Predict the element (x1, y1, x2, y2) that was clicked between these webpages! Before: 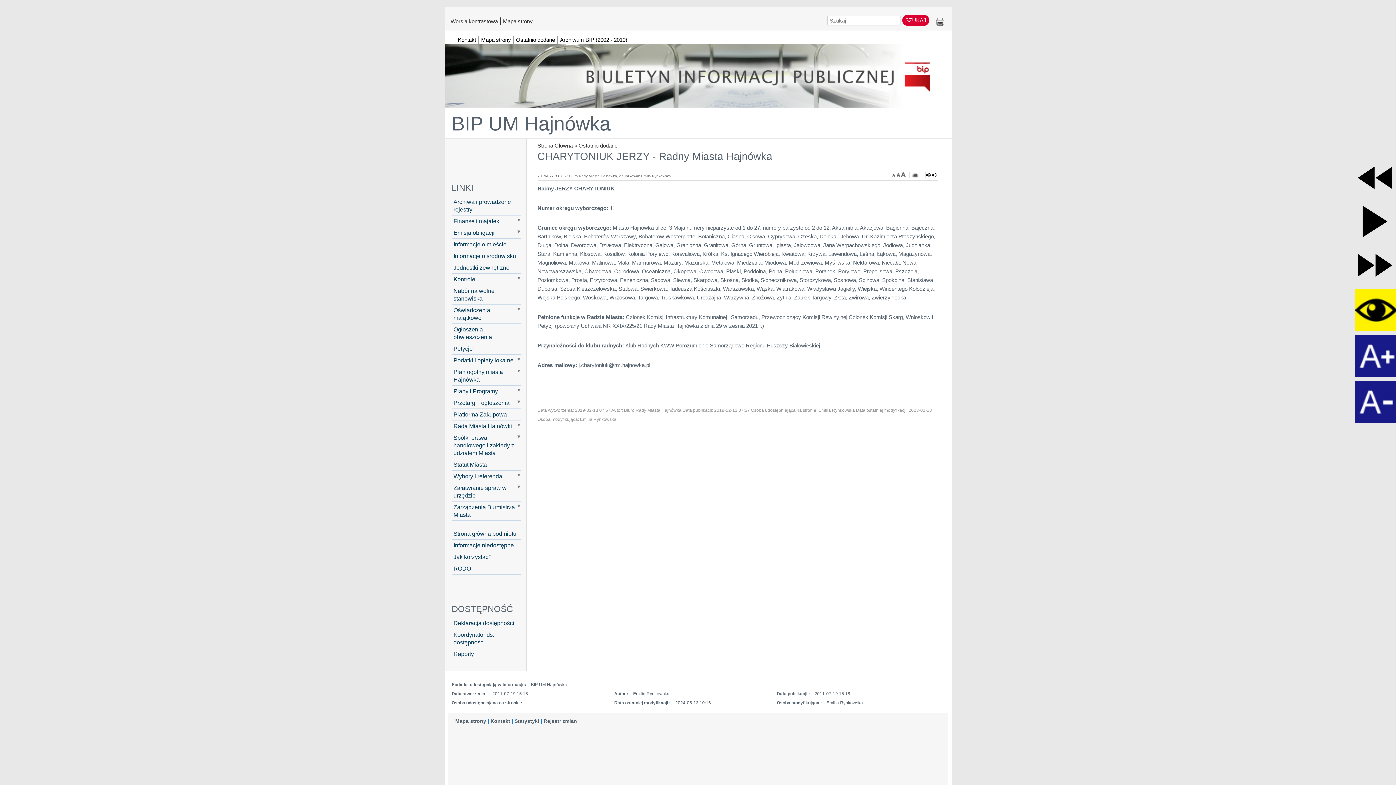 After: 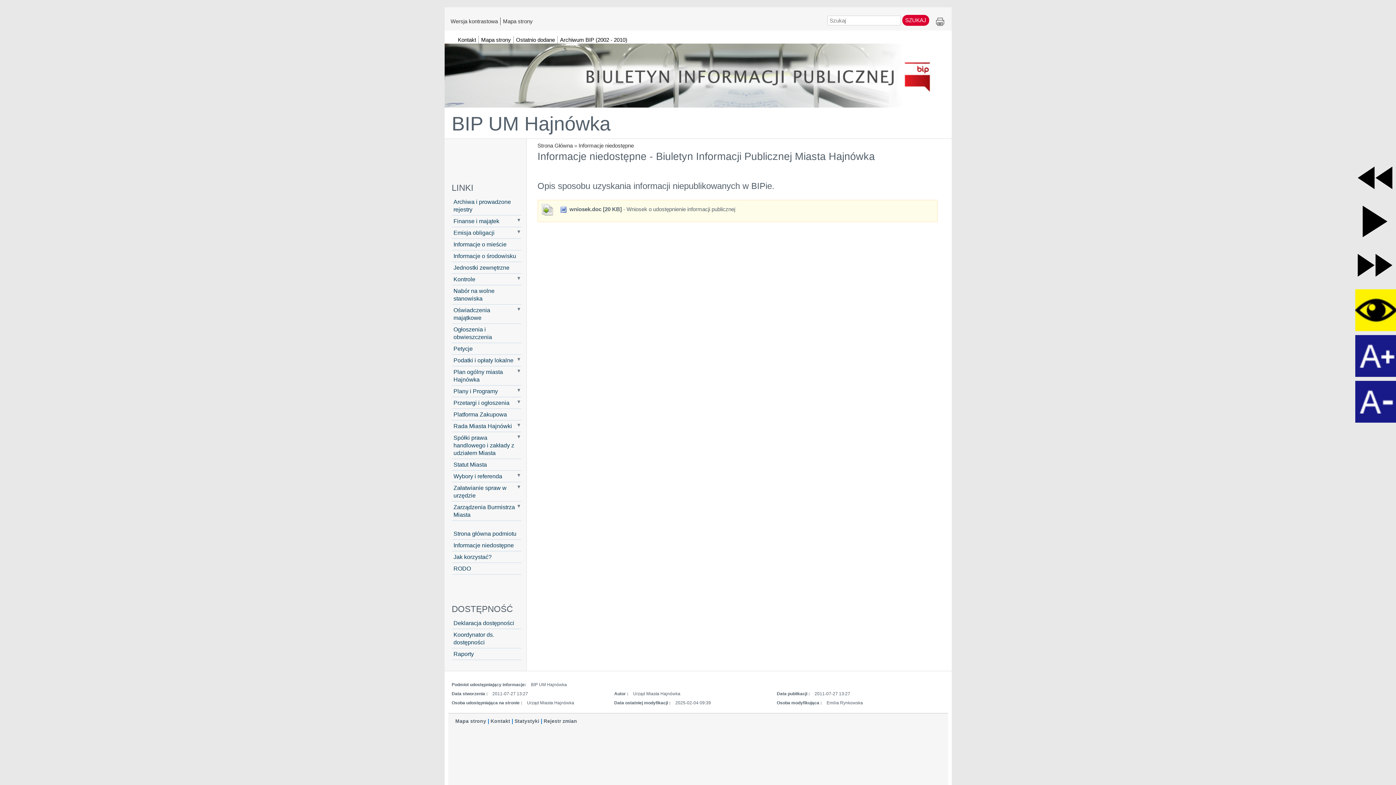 Action: label: Informacje niedostępne bbox: (451, 539, 521, 551)